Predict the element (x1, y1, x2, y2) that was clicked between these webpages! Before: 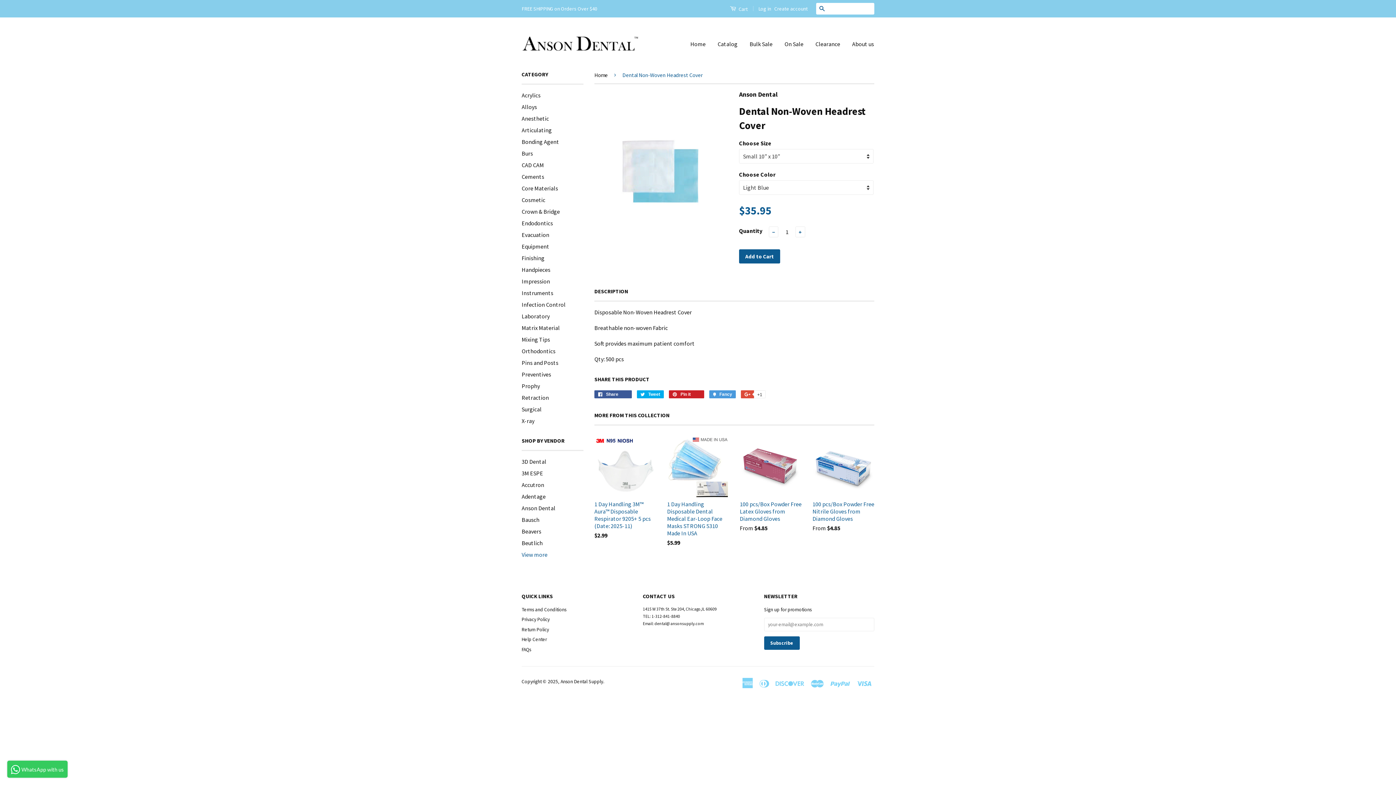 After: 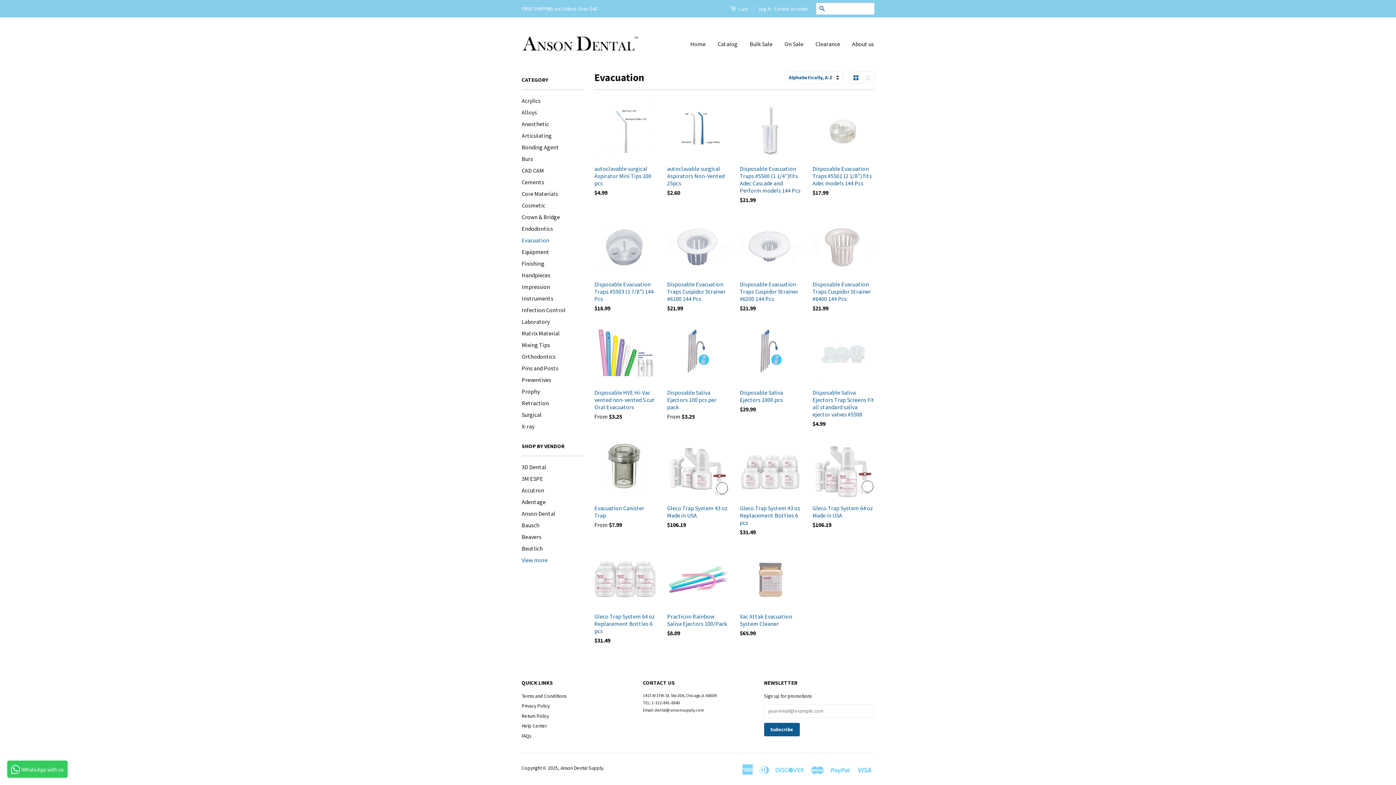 Action: bbox: (521, 231, 549, 238) label: Evacuation